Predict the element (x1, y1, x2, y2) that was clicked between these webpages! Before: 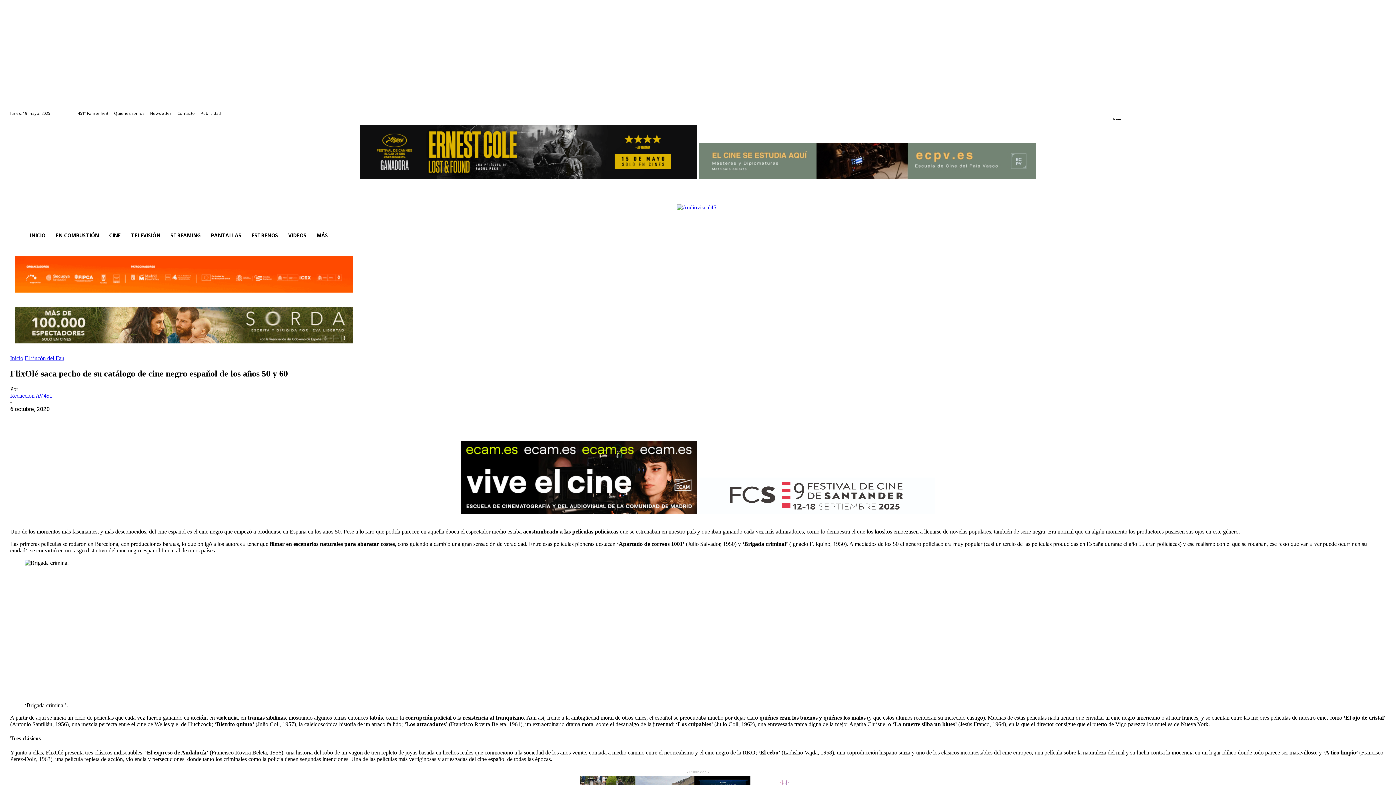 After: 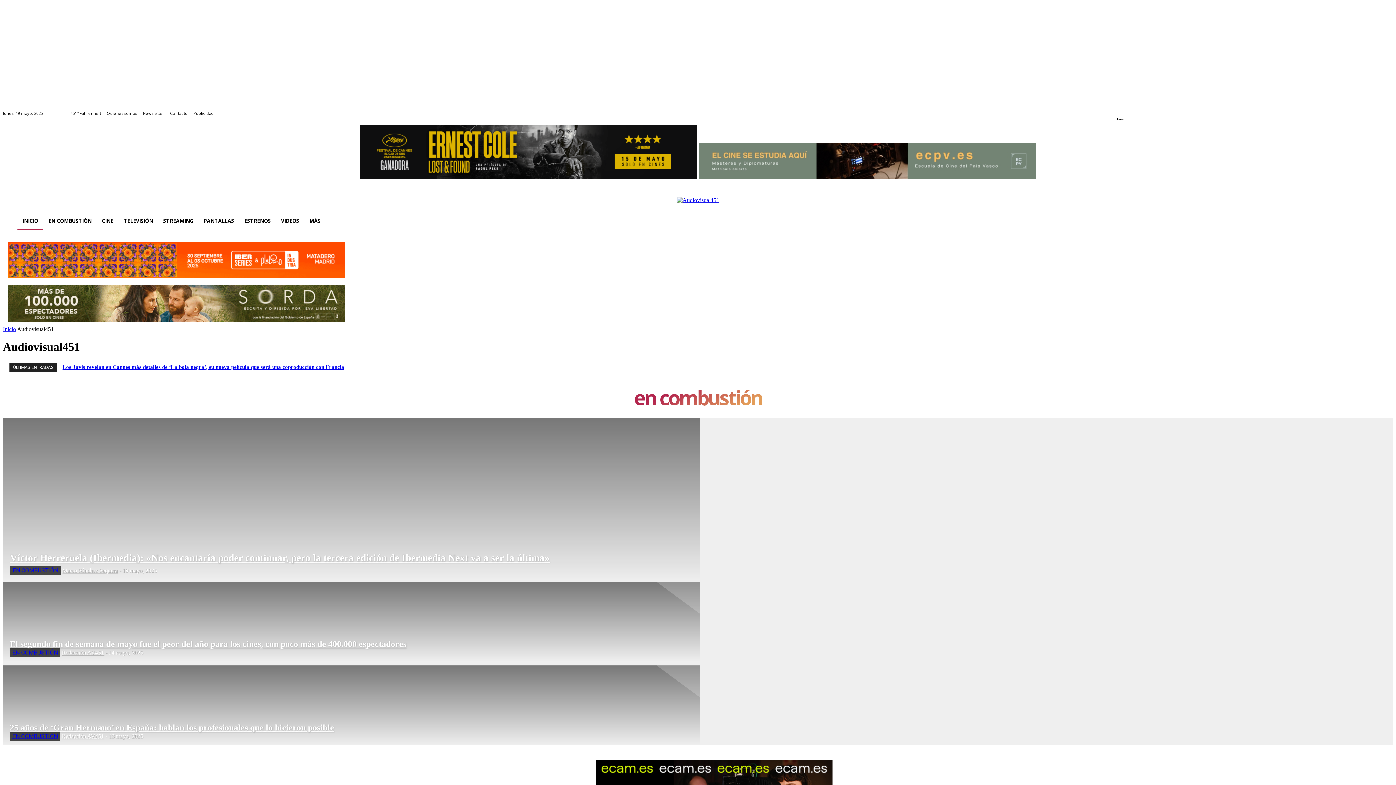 Action: label: INICIO bbox: (24, 226, 50, 244)